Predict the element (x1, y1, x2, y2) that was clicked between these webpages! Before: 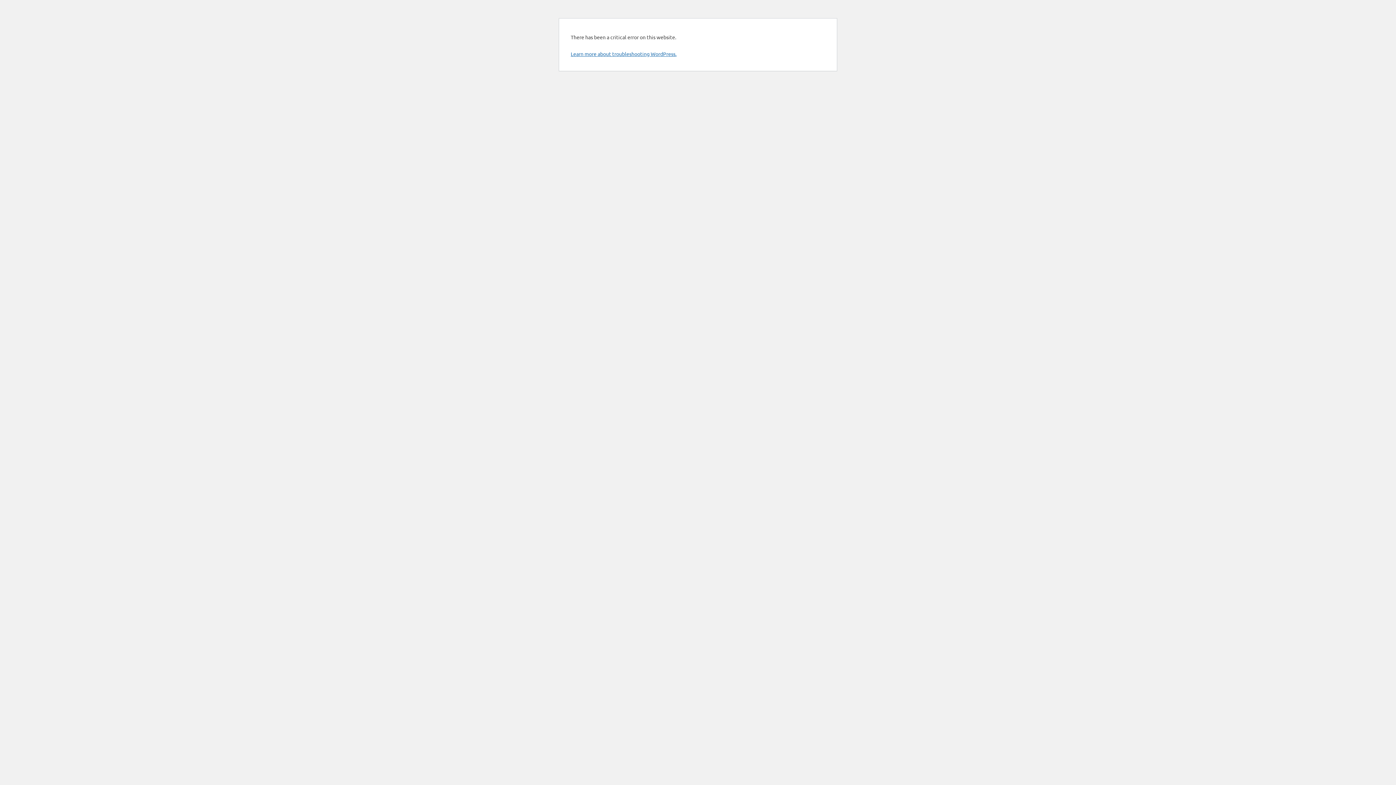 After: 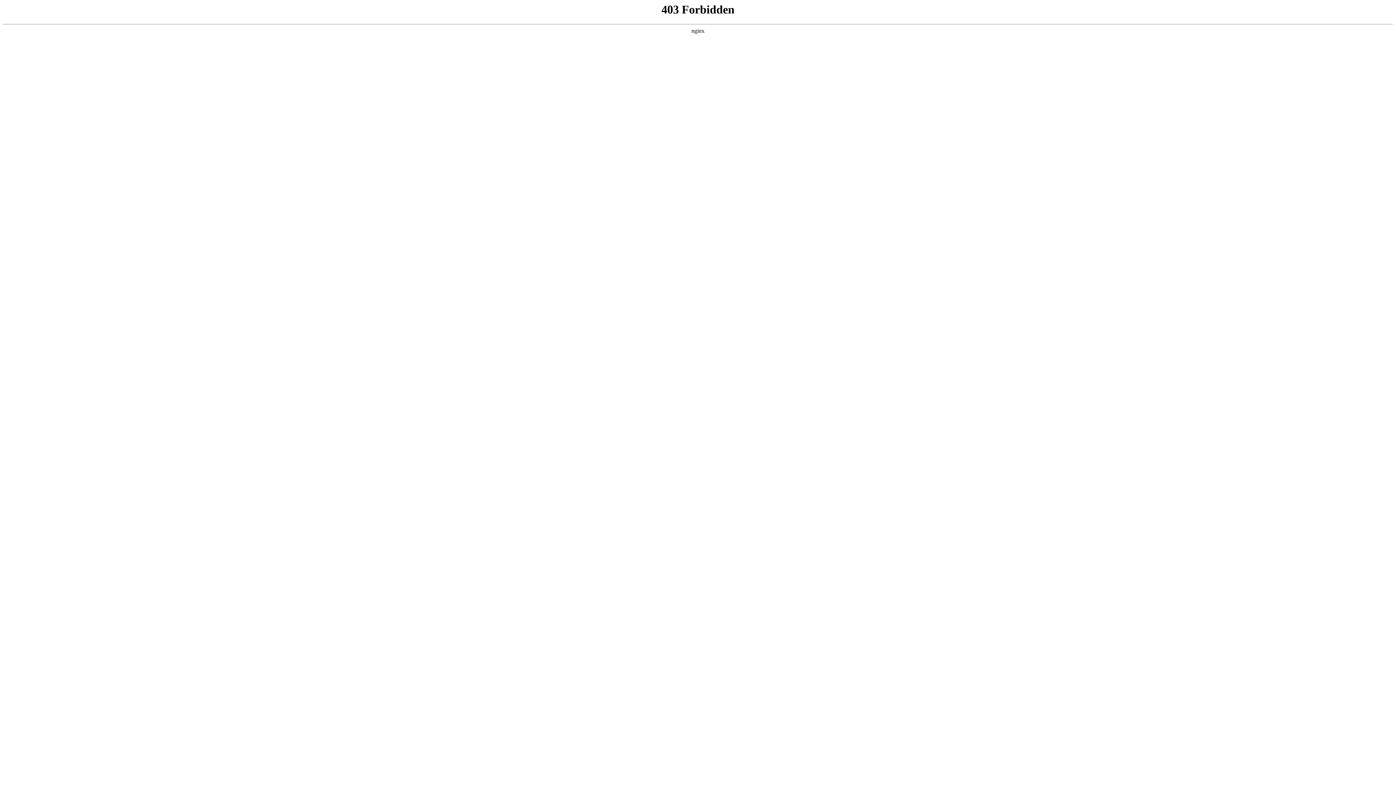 Action: bbox: (570, 50, 676, 57) label: Learn more about troubleshooting WordPress.